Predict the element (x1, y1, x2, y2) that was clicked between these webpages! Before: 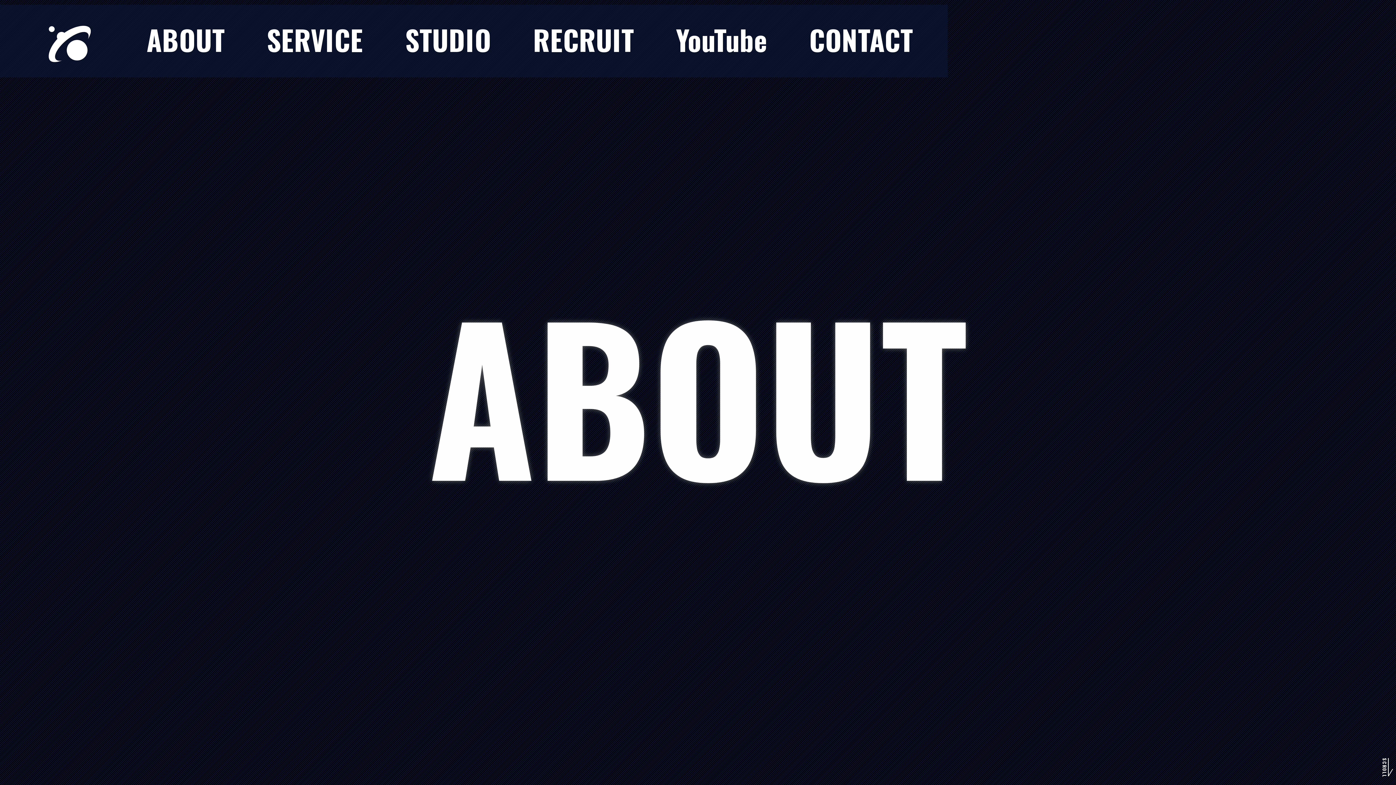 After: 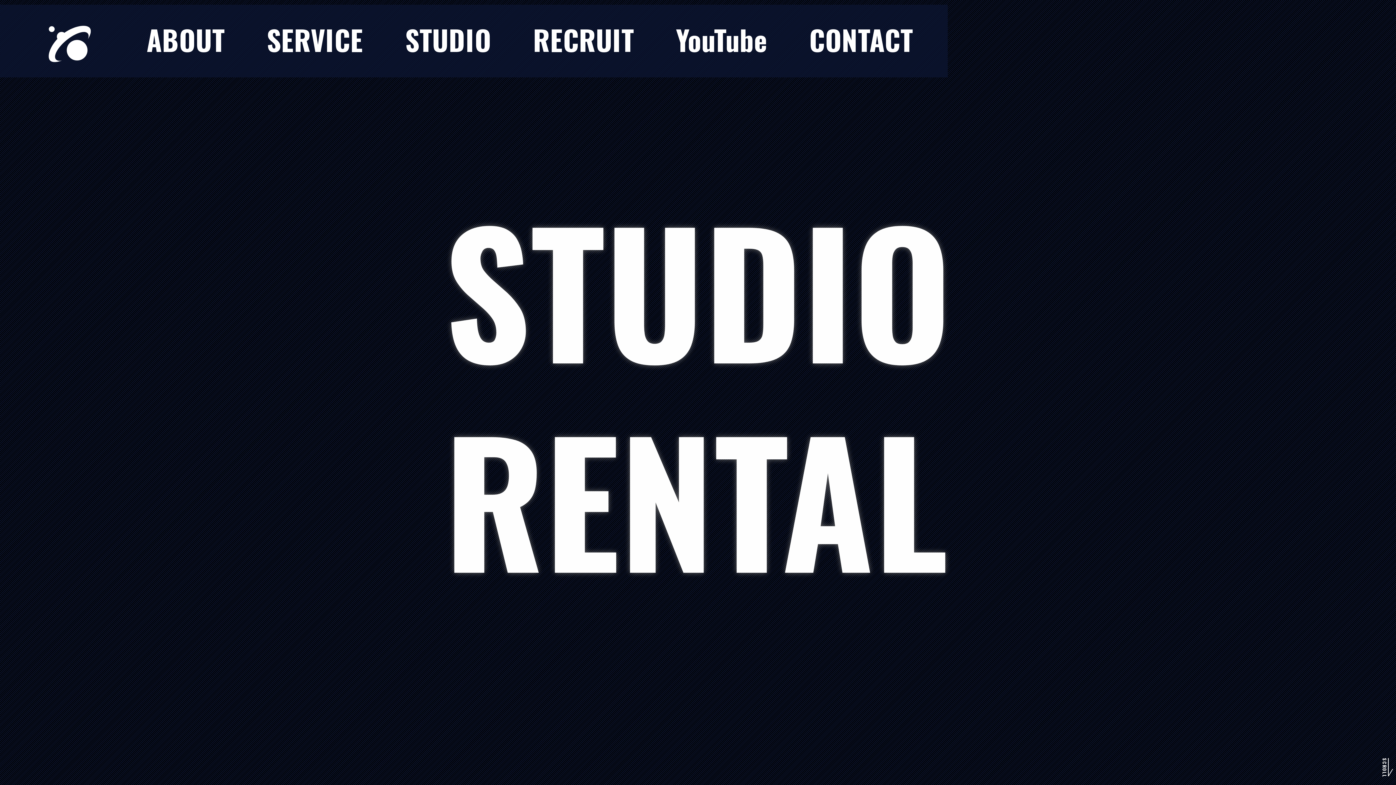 Action: bbox: (405, 18, 491, 60) label: STUDIO